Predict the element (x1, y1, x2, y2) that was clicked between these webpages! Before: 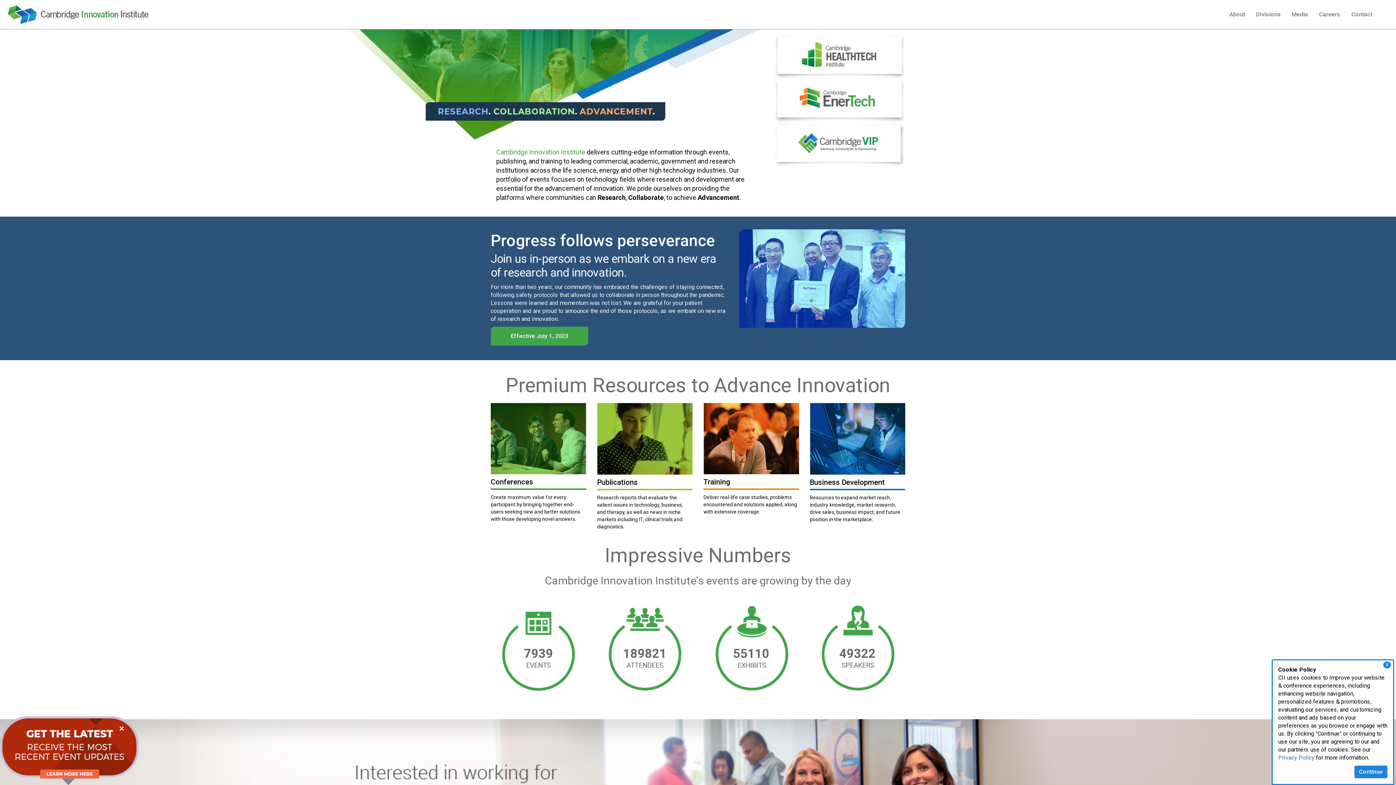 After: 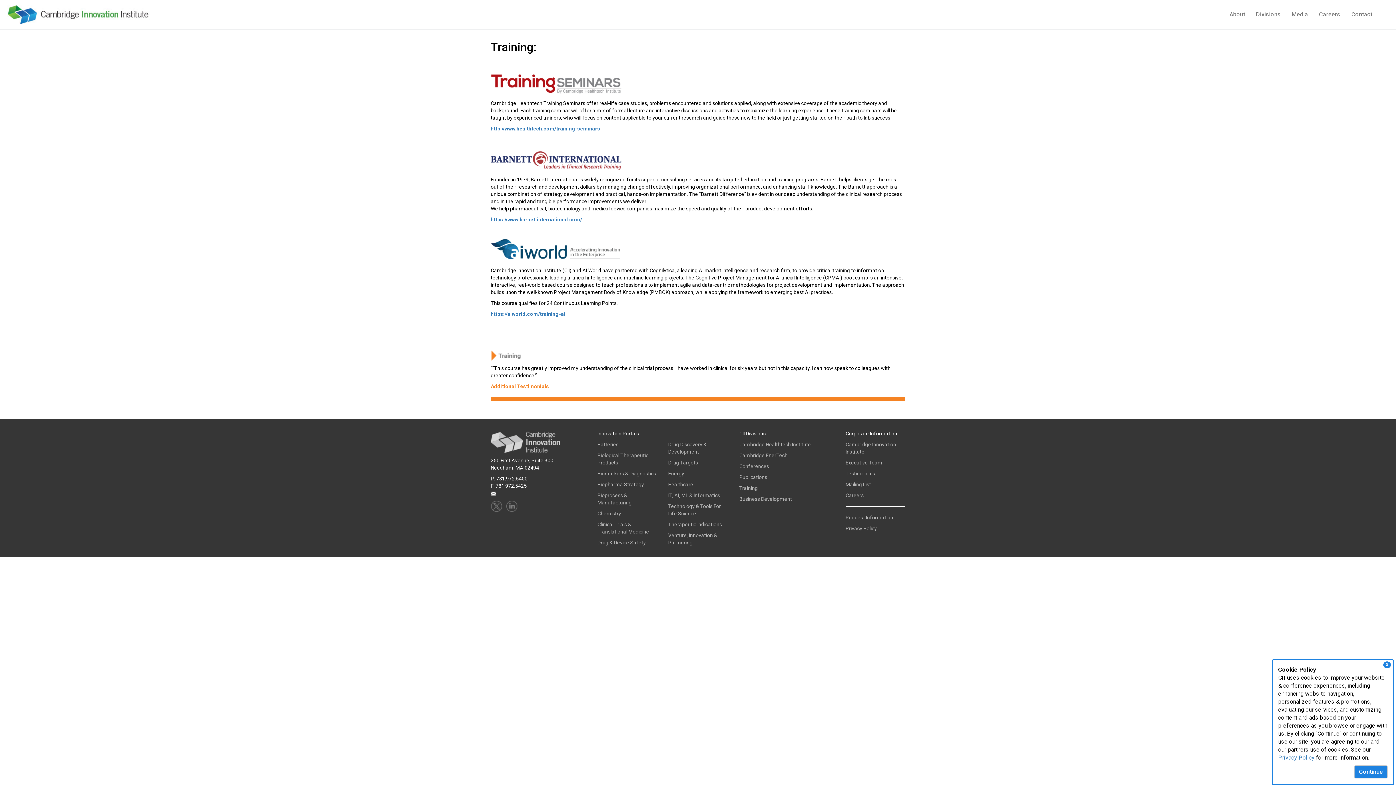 Action: label: Training bbox: (703, 477, 730, 486)